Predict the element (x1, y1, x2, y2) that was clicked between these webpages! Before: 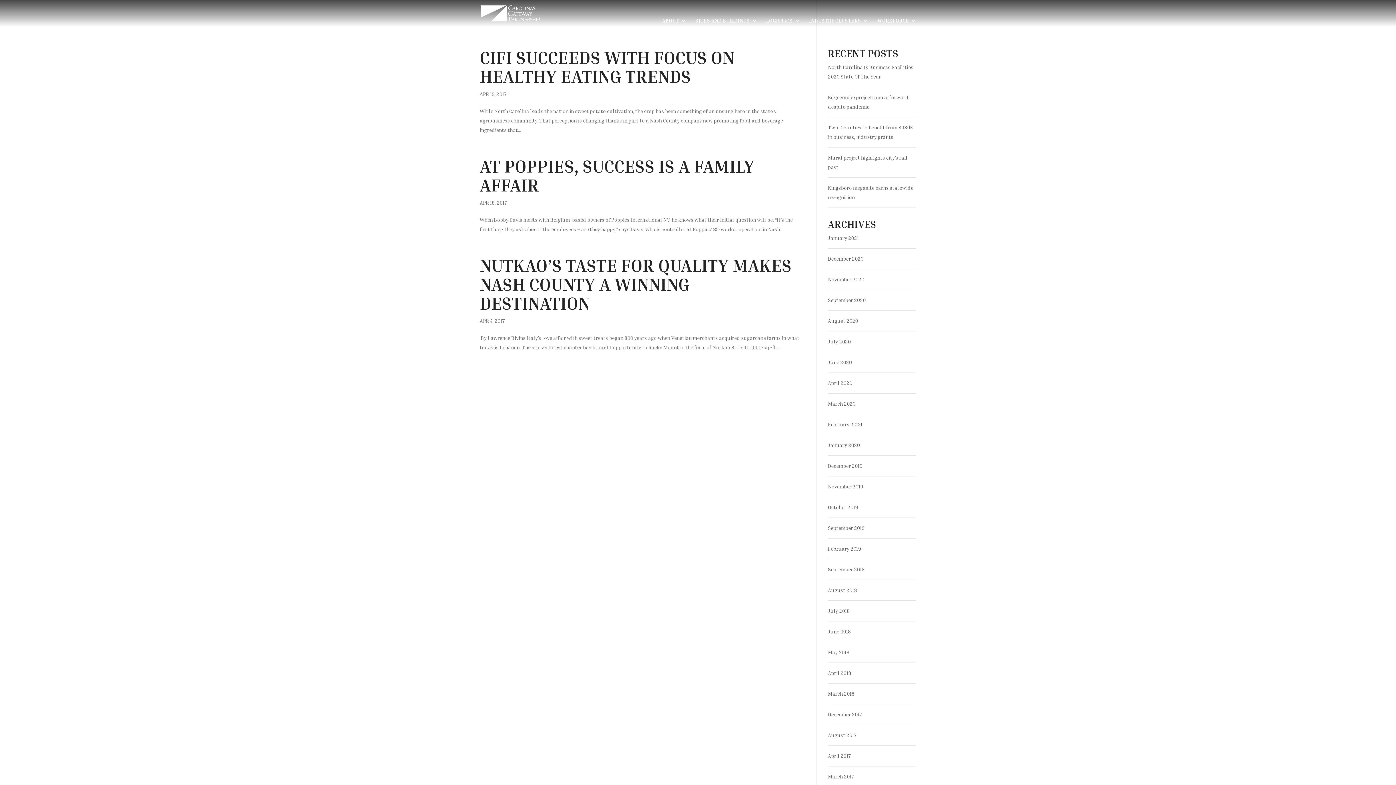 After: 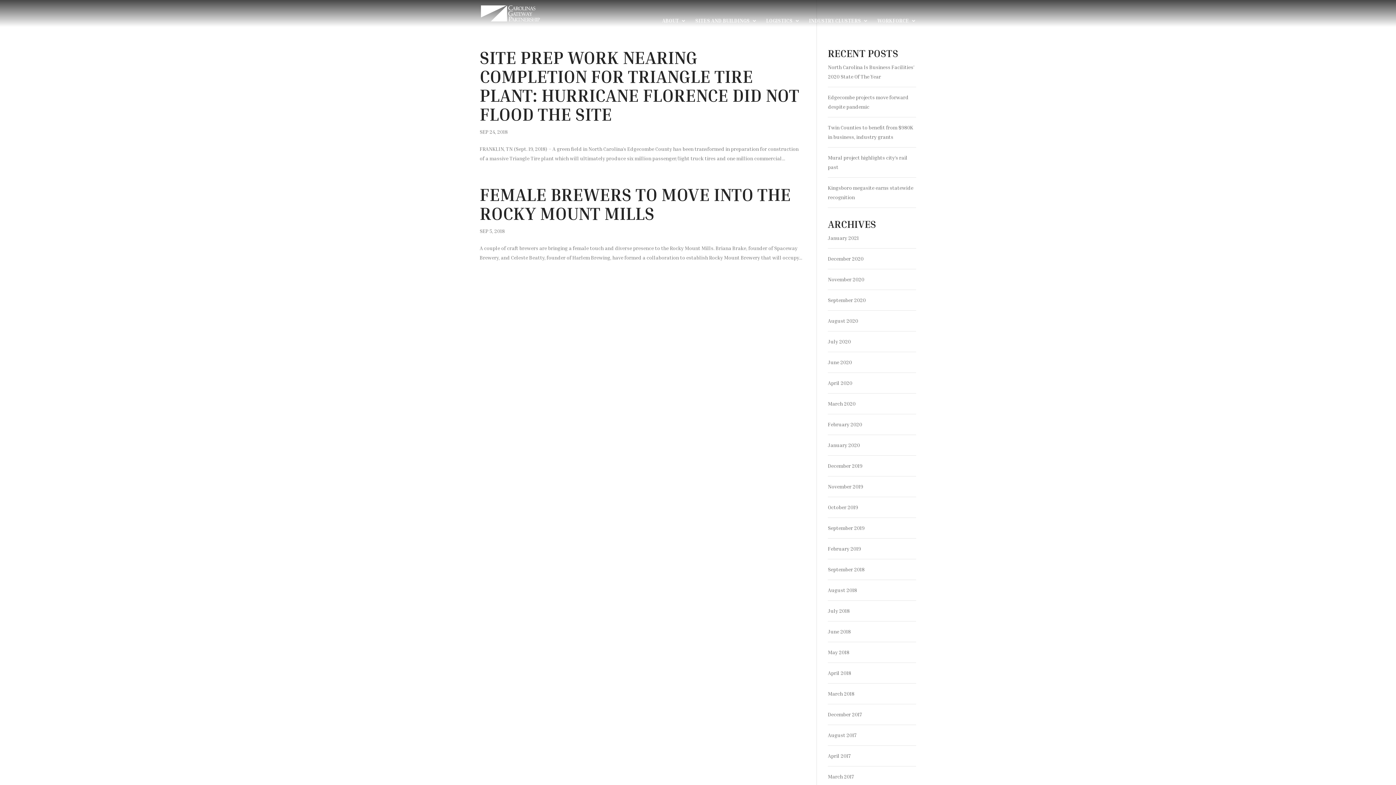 Action: label: September 2018 bbox: (828, 566, 864, 572)